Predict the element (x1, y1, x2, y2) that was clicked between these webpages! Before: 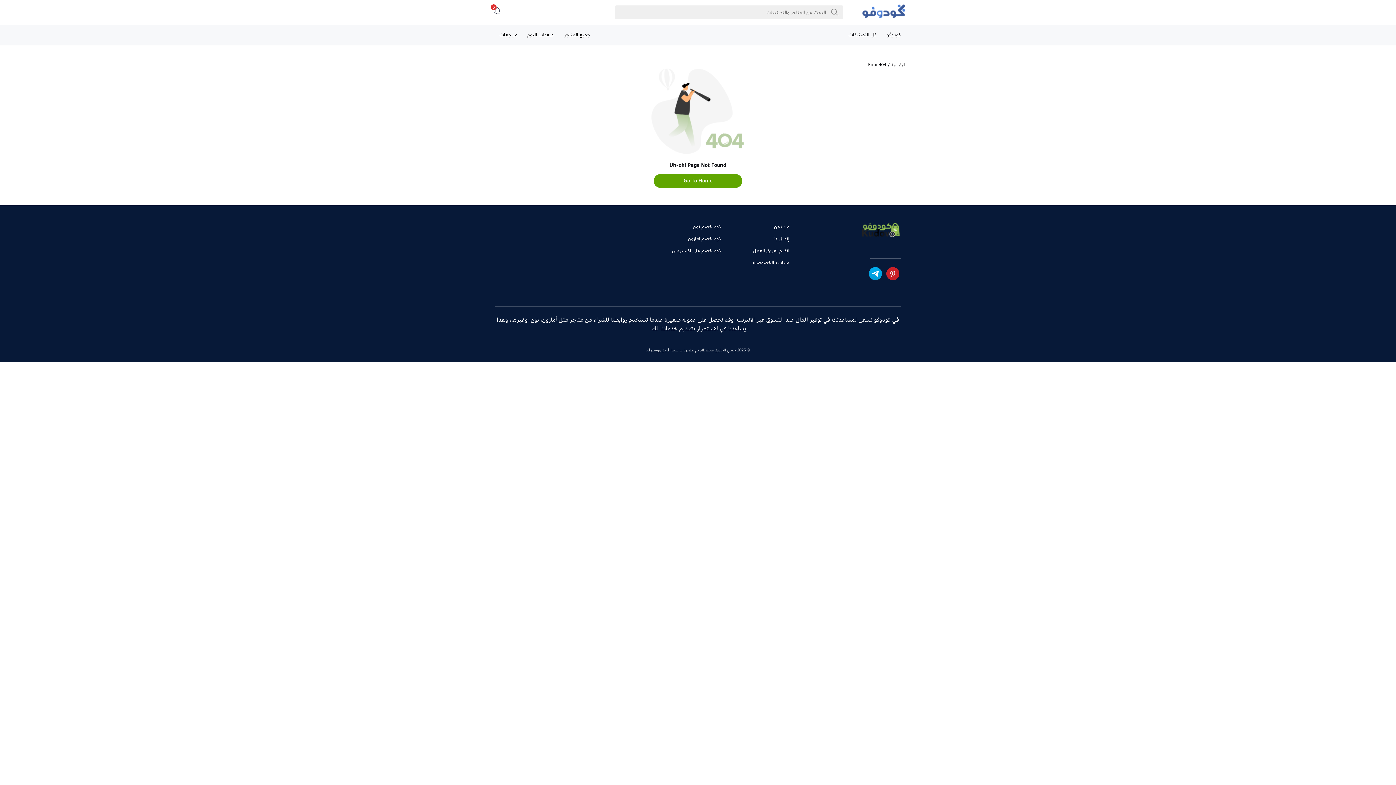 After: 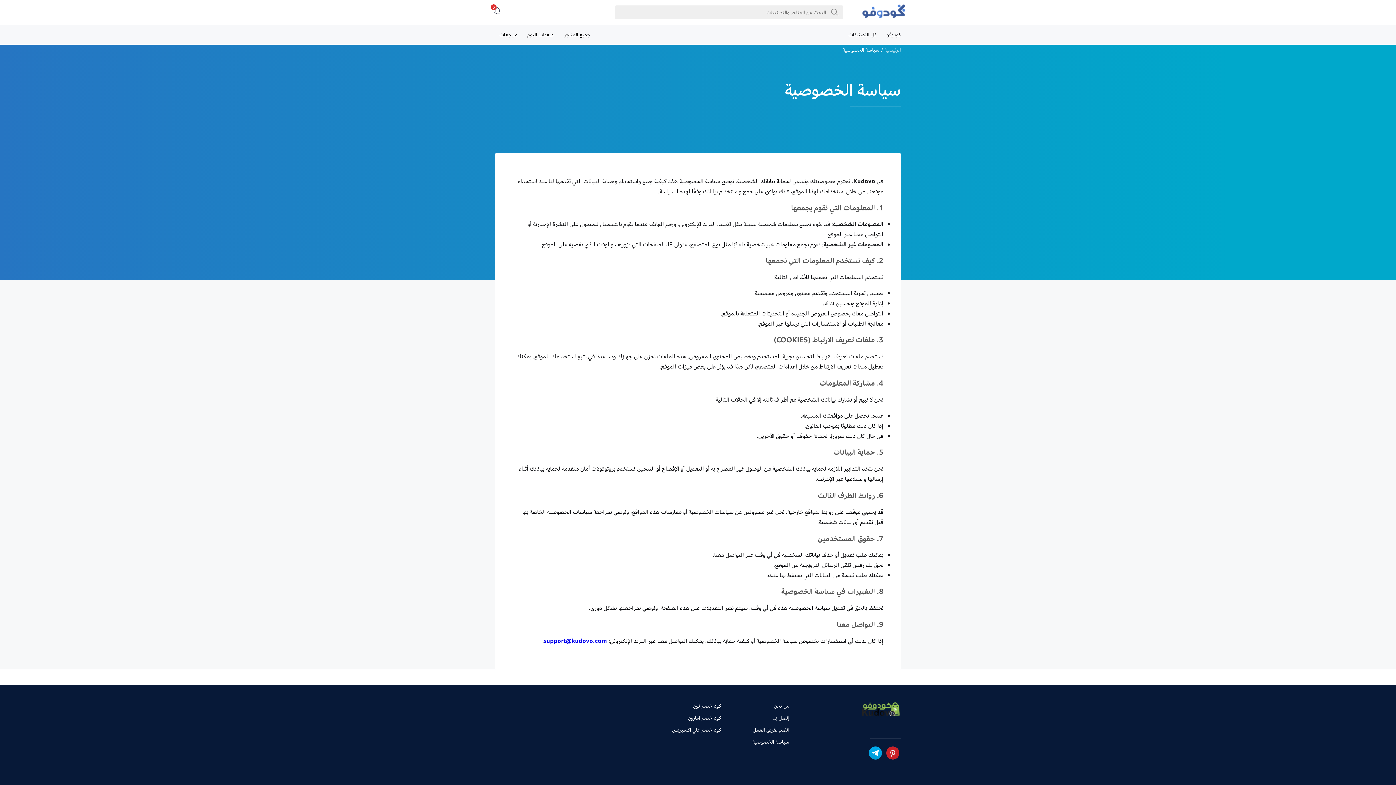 Action: label: سياسة الخصوصية bbox: (722, 258, 789, 266)